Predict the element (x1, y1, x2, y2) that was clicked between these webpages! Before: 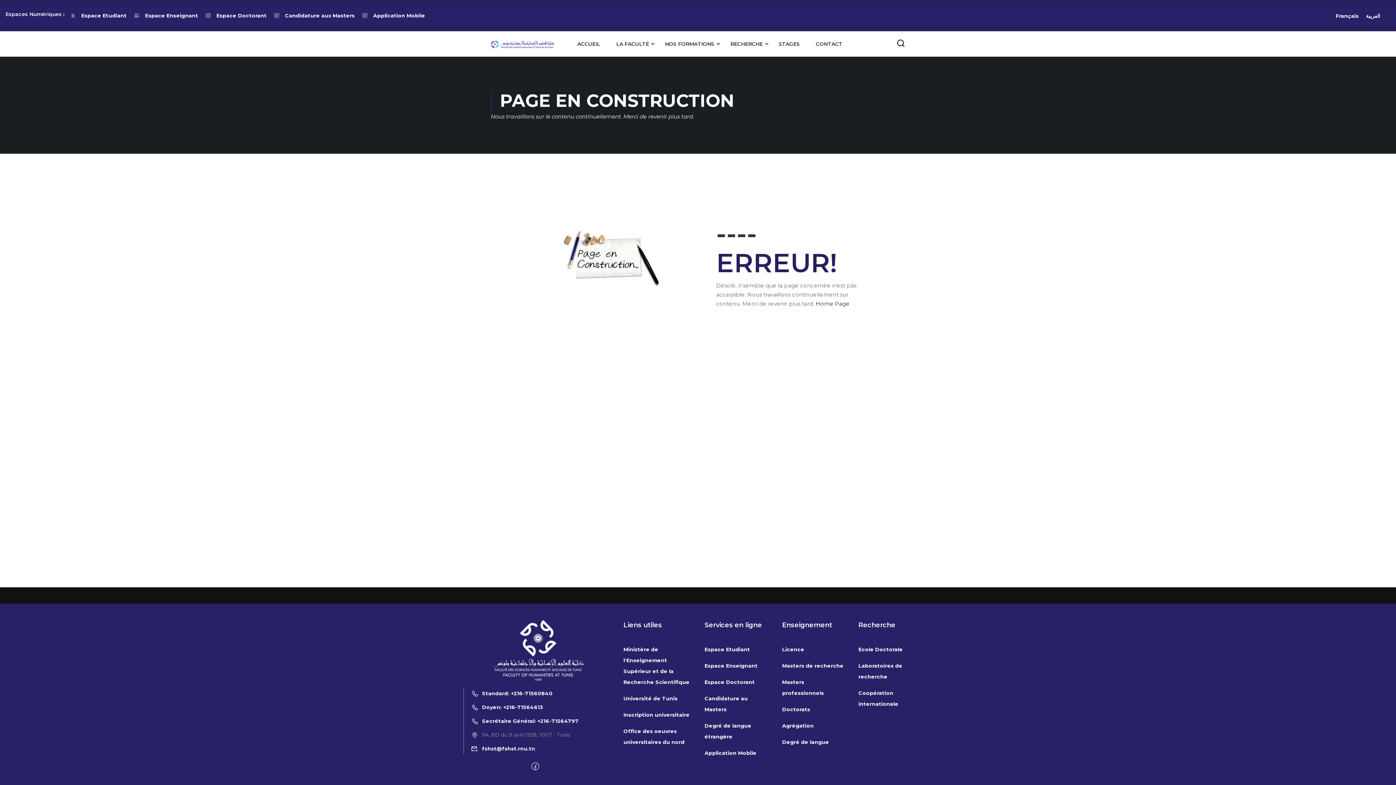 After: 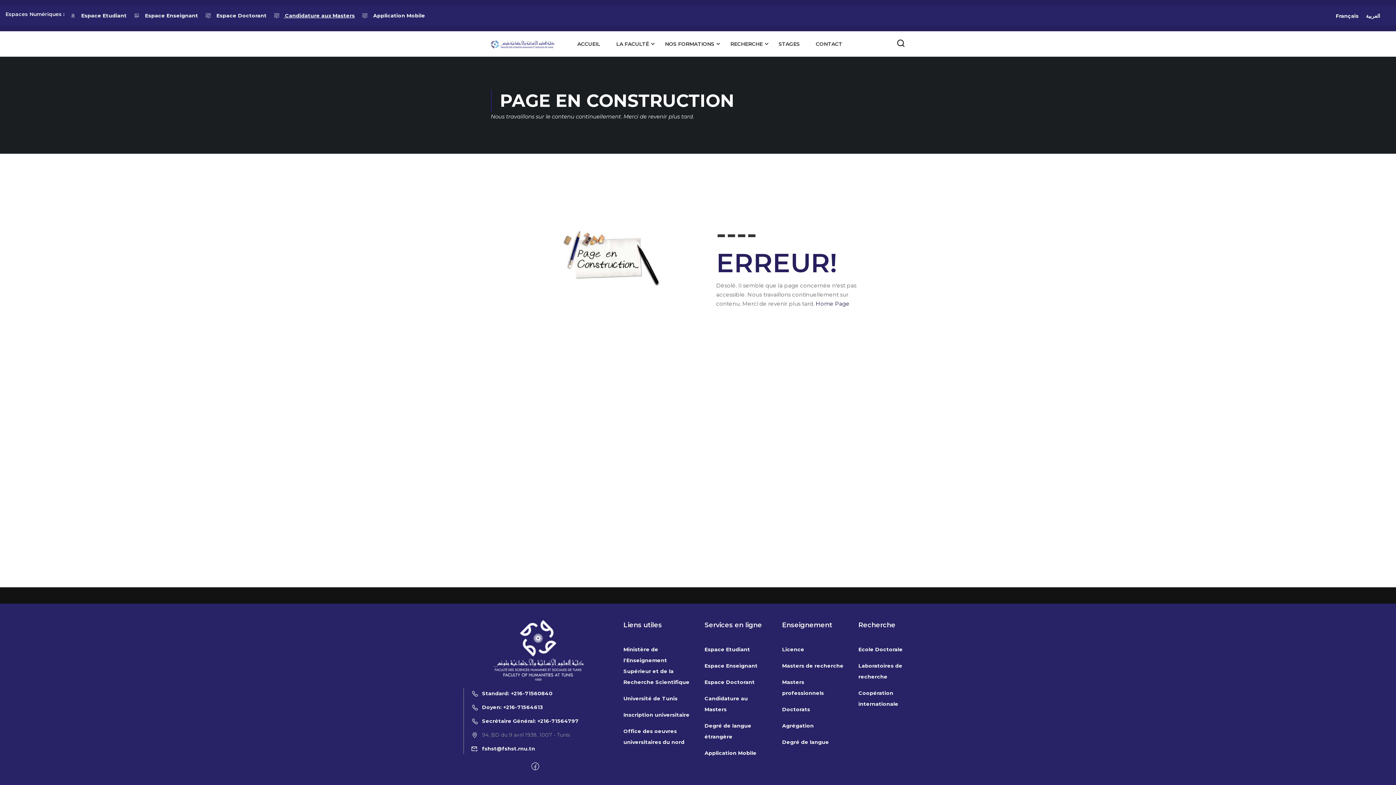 Action: bbox: (273, 12, 354, 18) label:  Candidature aux Masters